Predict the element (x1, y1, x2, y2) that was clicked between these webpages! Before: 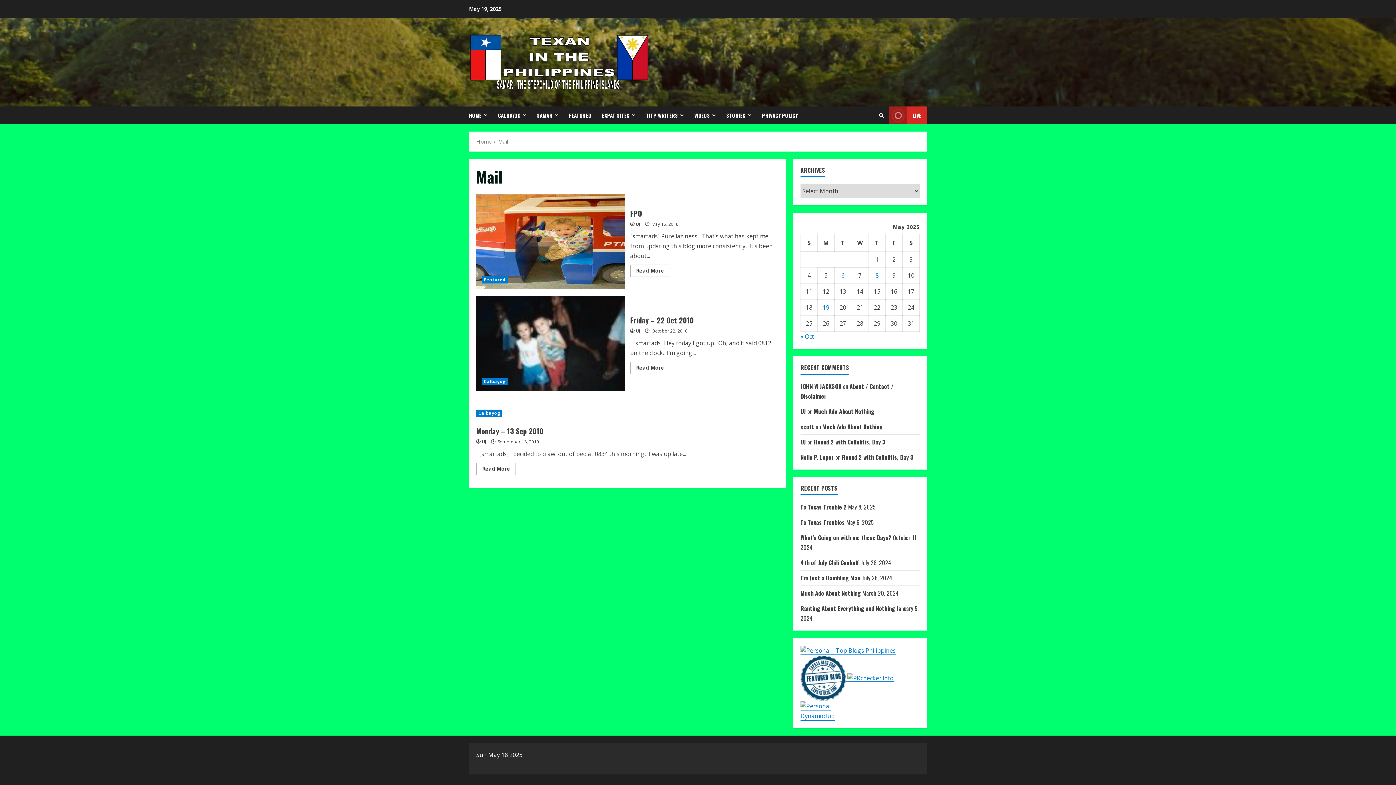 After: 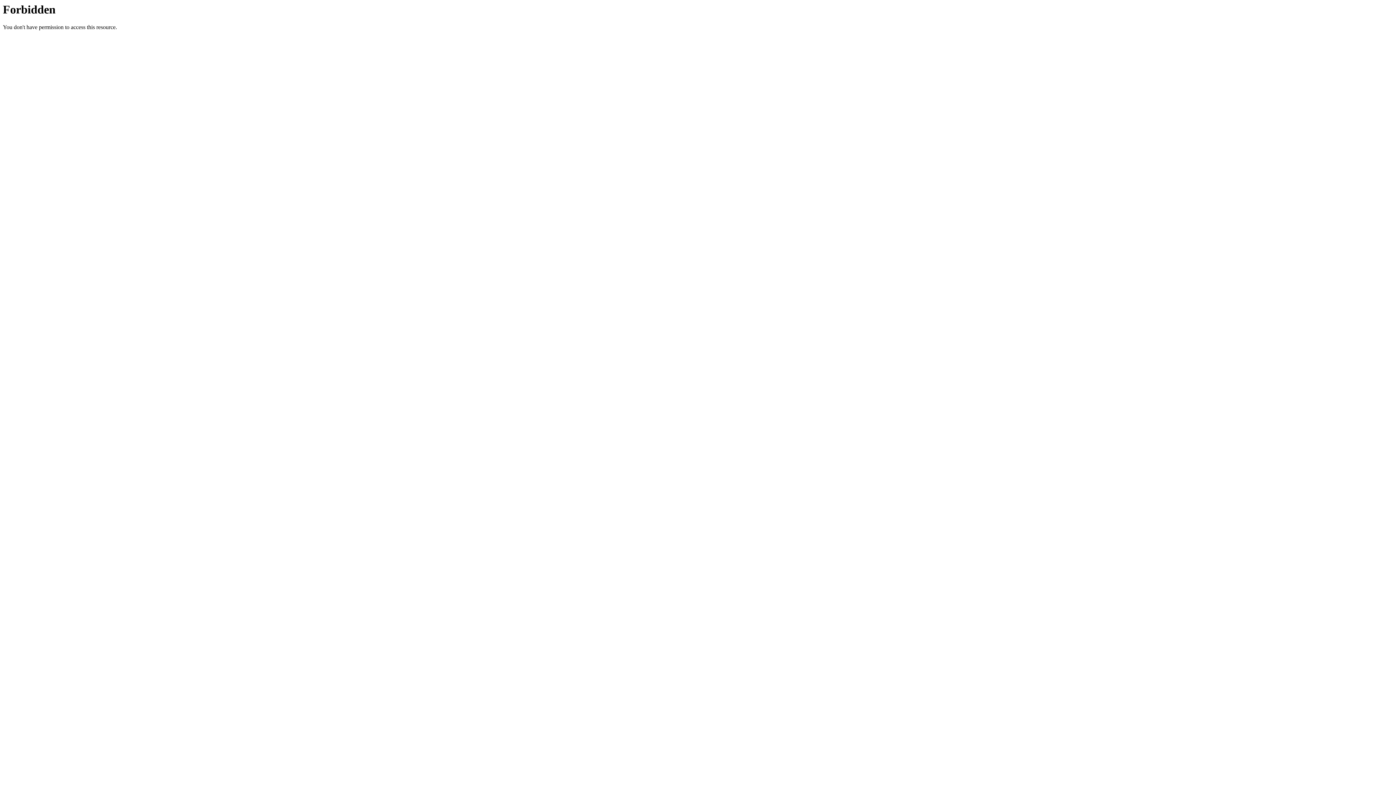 Action: bbox: (800, 702, 834, 710) label: Dynamoclub